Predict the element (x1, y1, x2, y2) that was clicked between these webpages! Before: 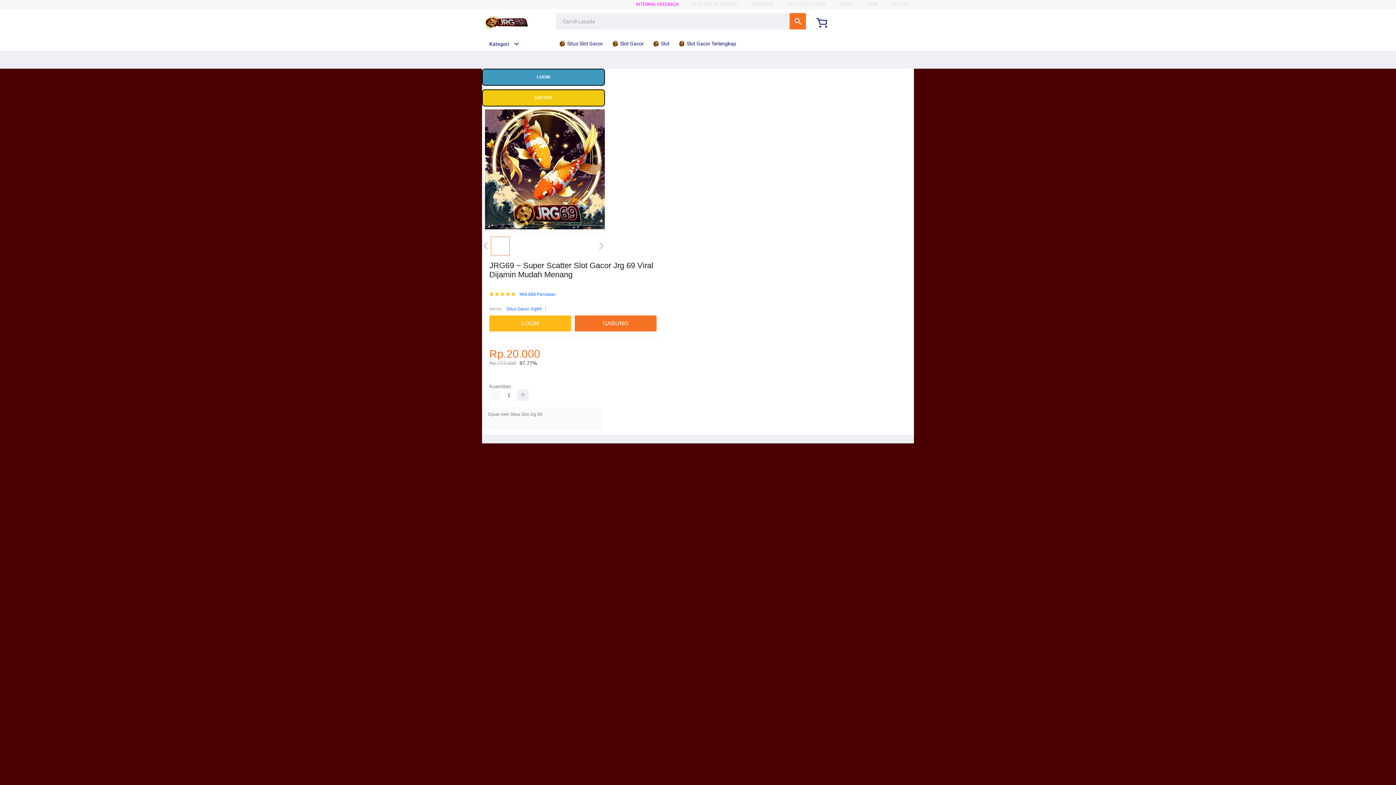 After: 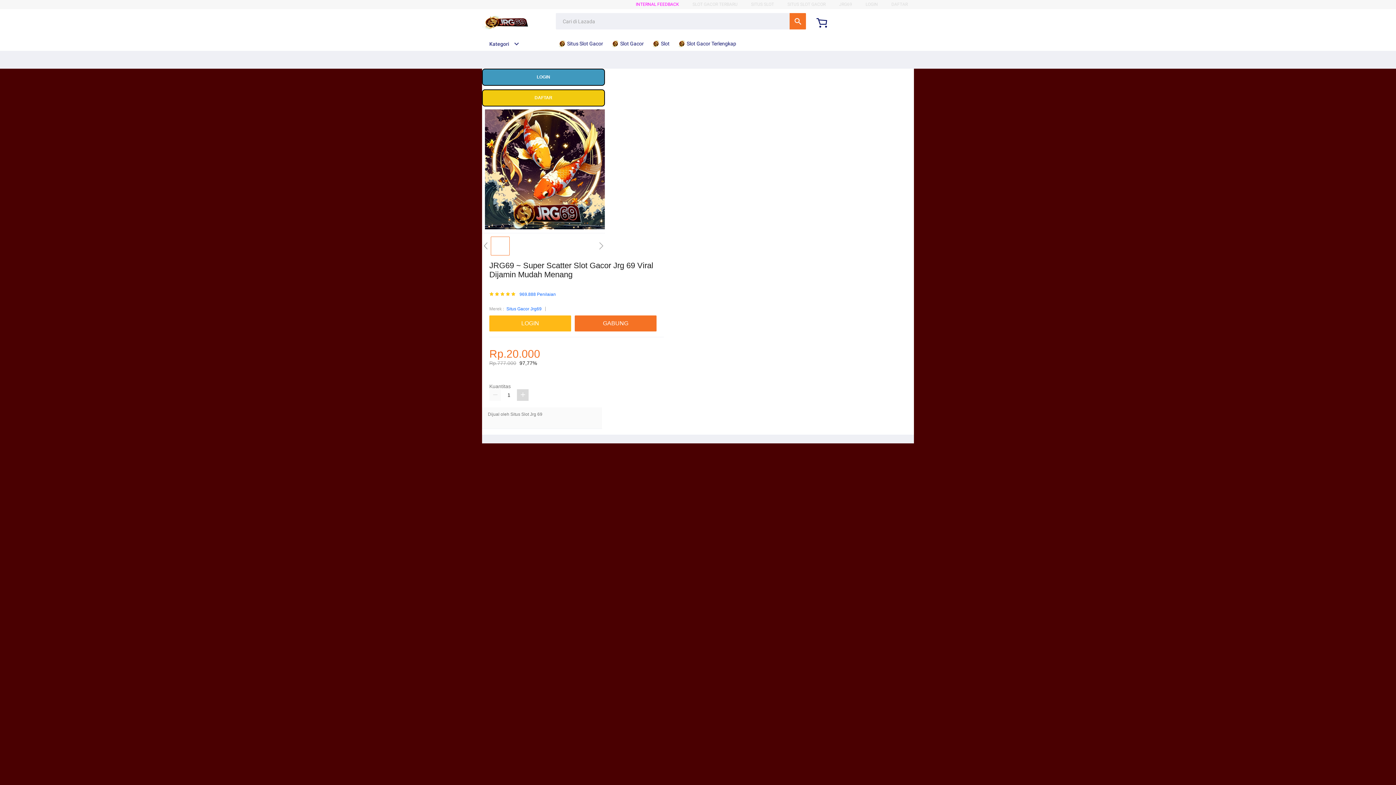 Action: bbox: (517, 389, 528, 401)